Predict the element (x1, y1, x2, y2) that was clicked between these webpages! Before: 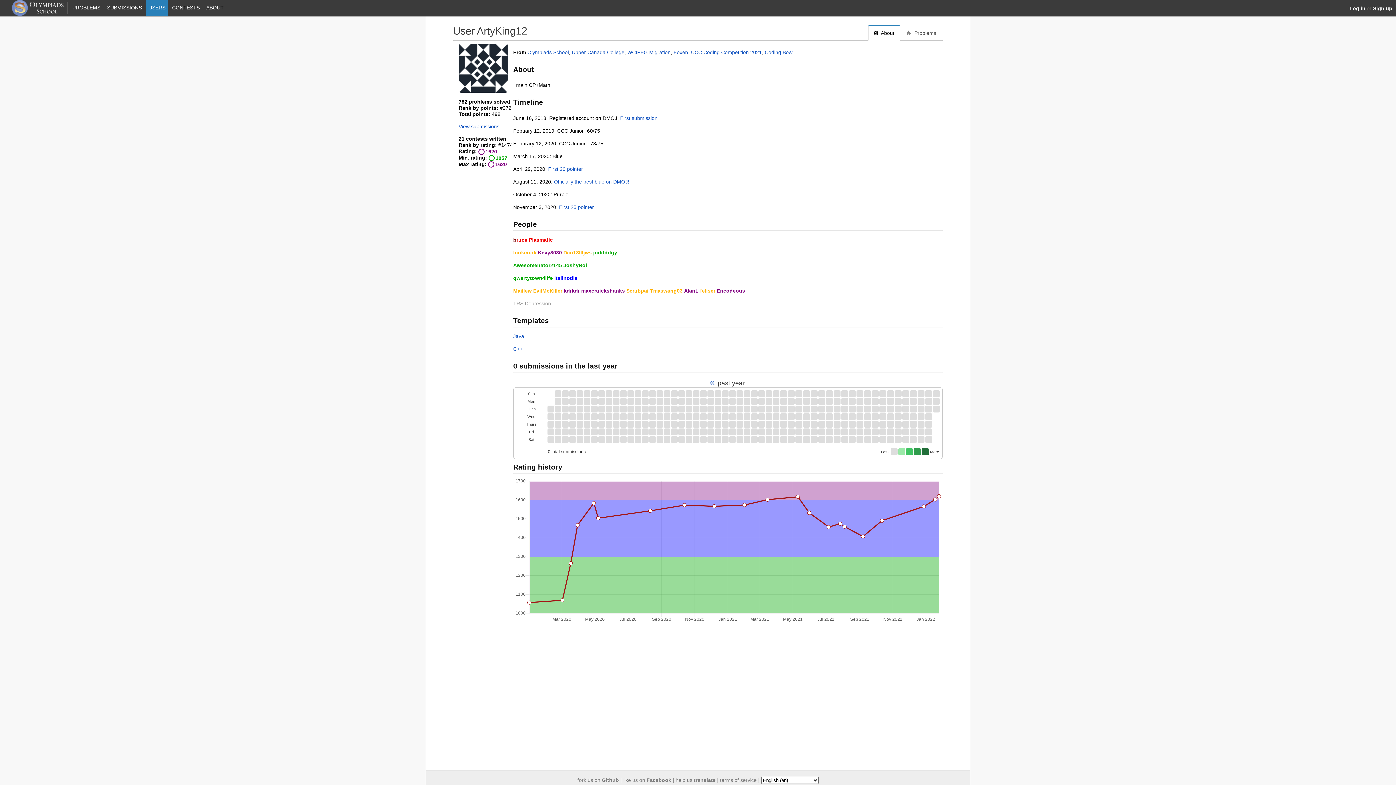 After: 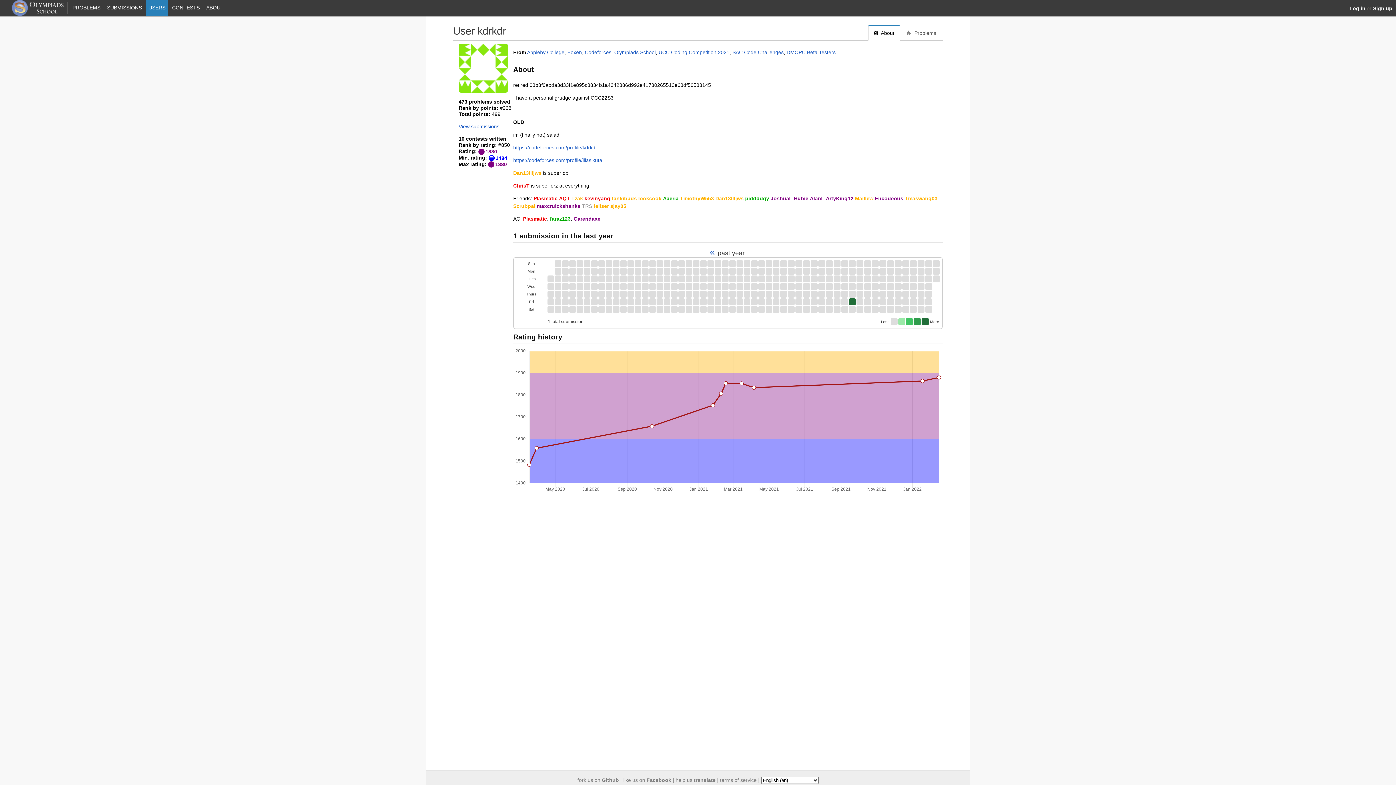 Action: bbox: (563, 287, 579, 294) label: kdrkdr